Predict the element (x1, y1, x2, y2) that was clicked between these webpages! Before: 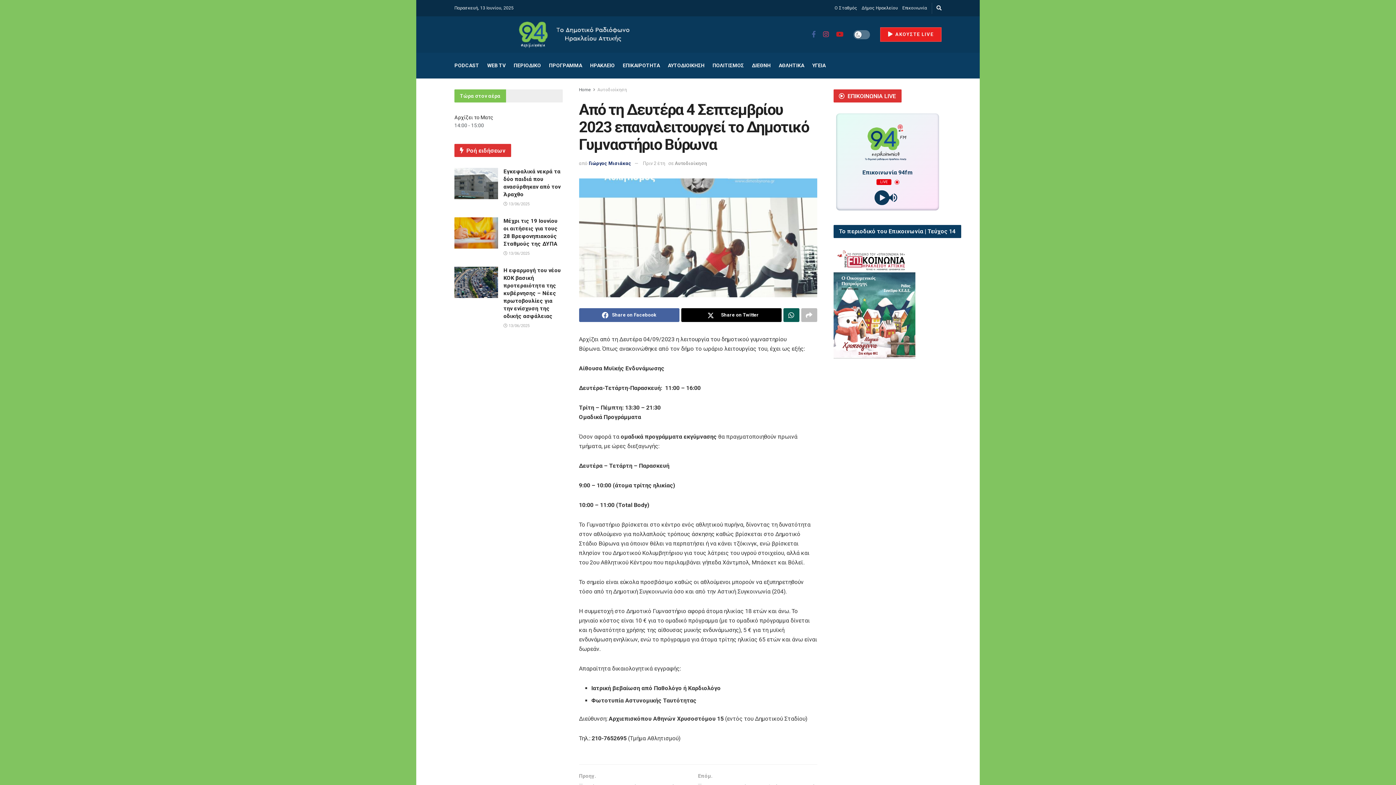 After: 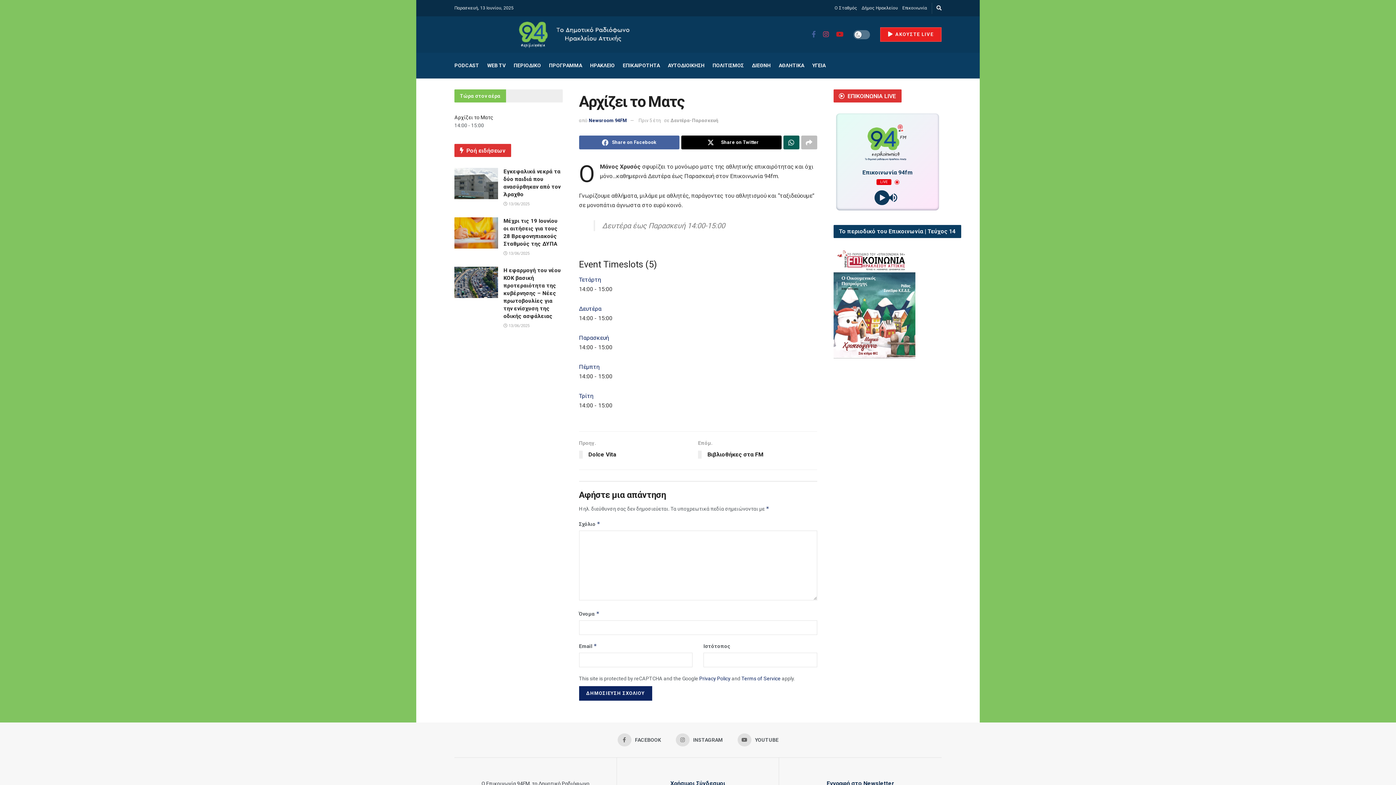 Action: bbox: (454, 114, 493, 120) label: Αρχίζει το Ματς